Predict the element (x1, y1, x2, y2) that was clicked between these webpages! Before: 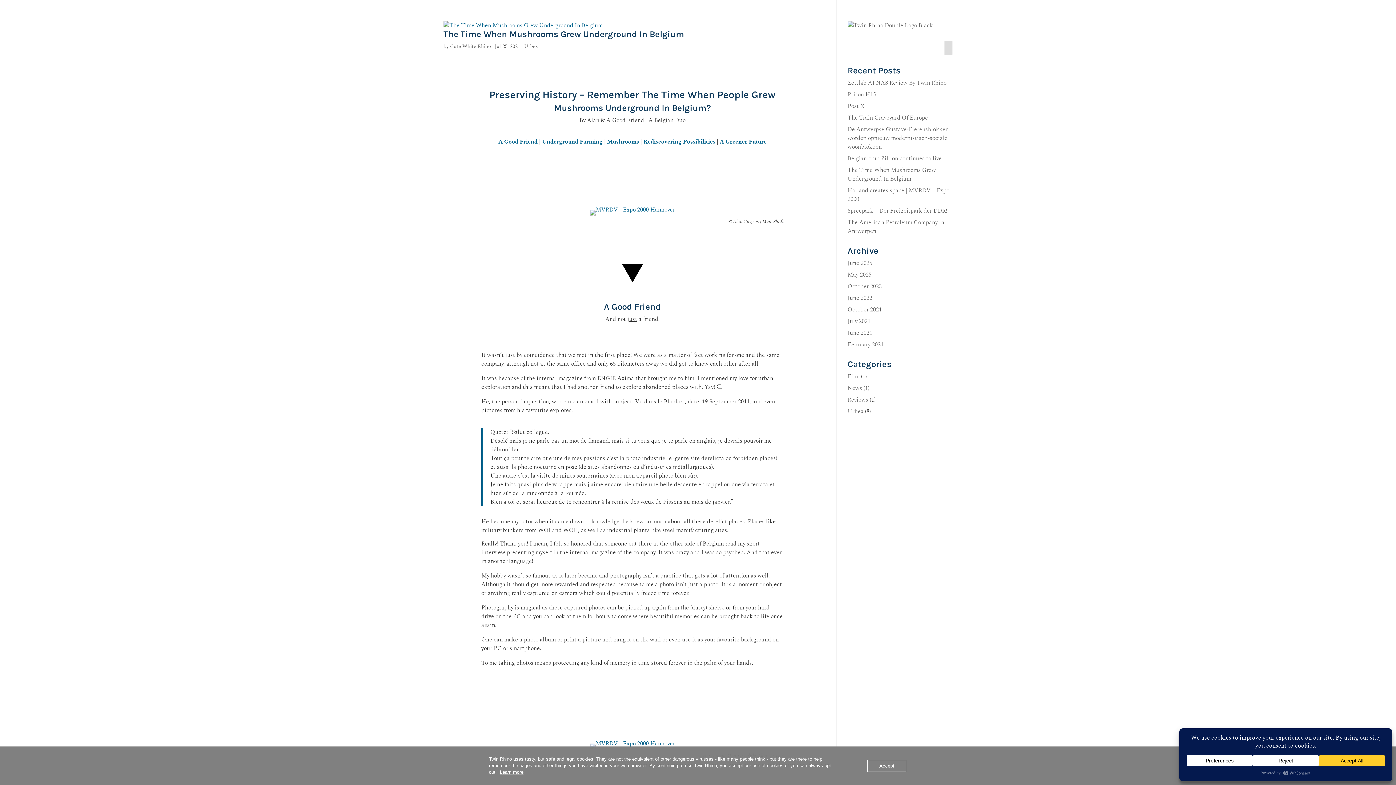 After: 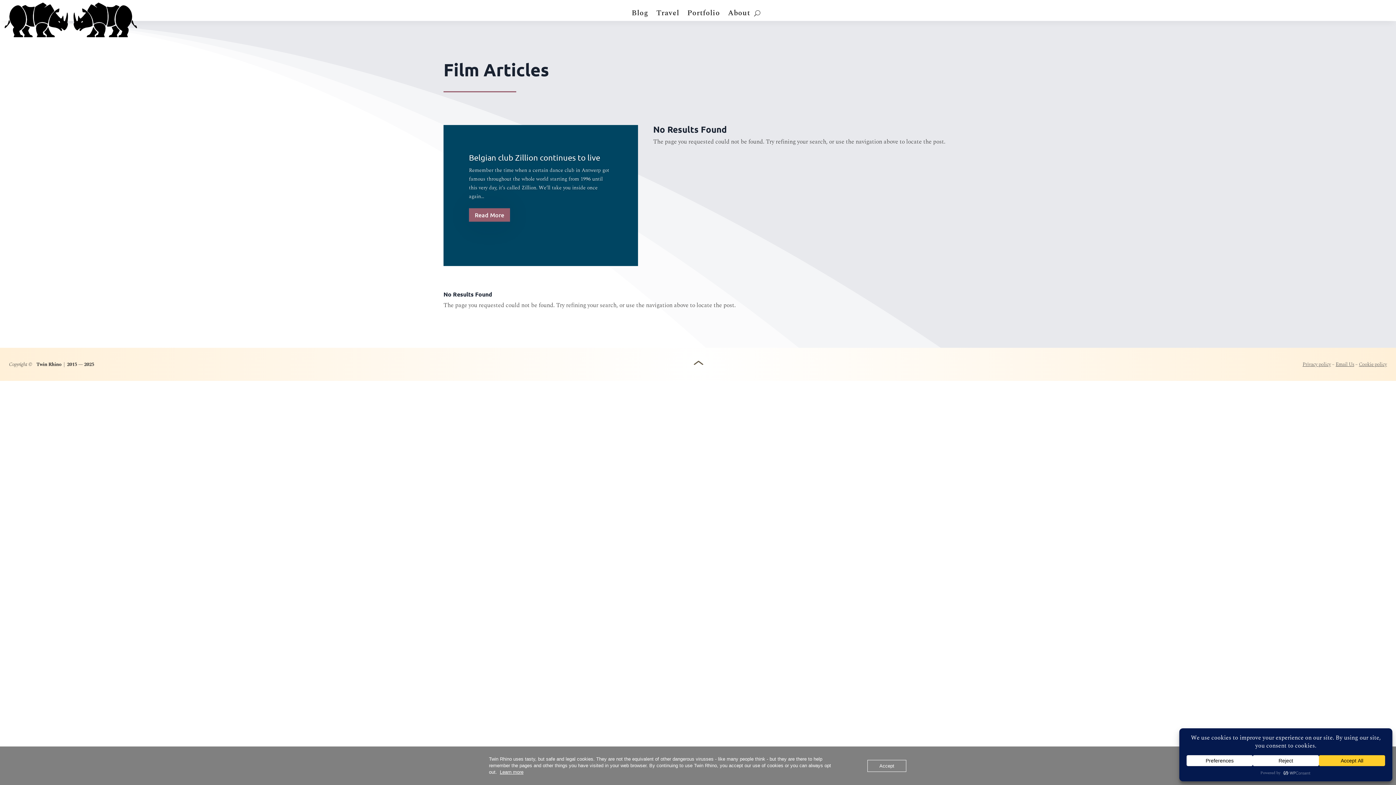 Action: bbox: (847, 372, 859, 381) label: Film